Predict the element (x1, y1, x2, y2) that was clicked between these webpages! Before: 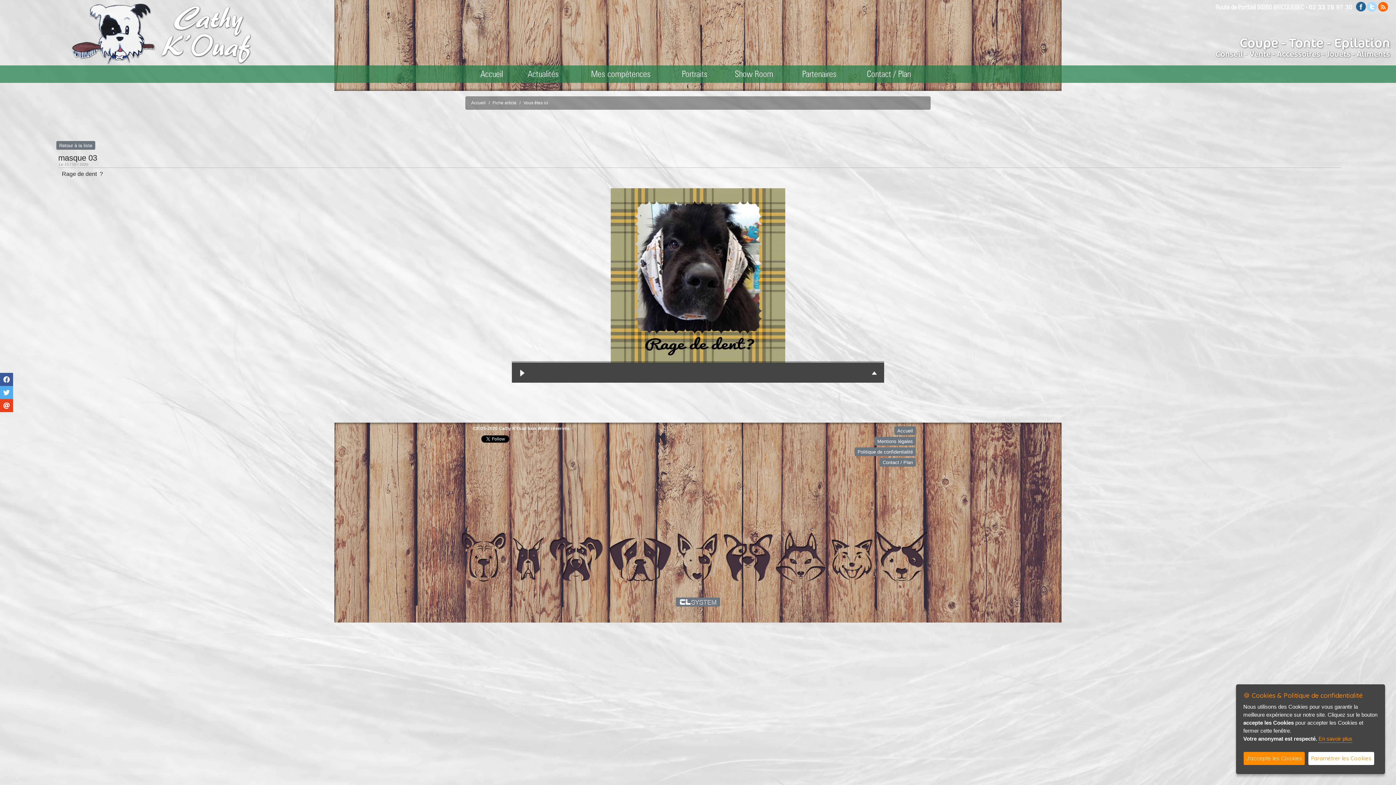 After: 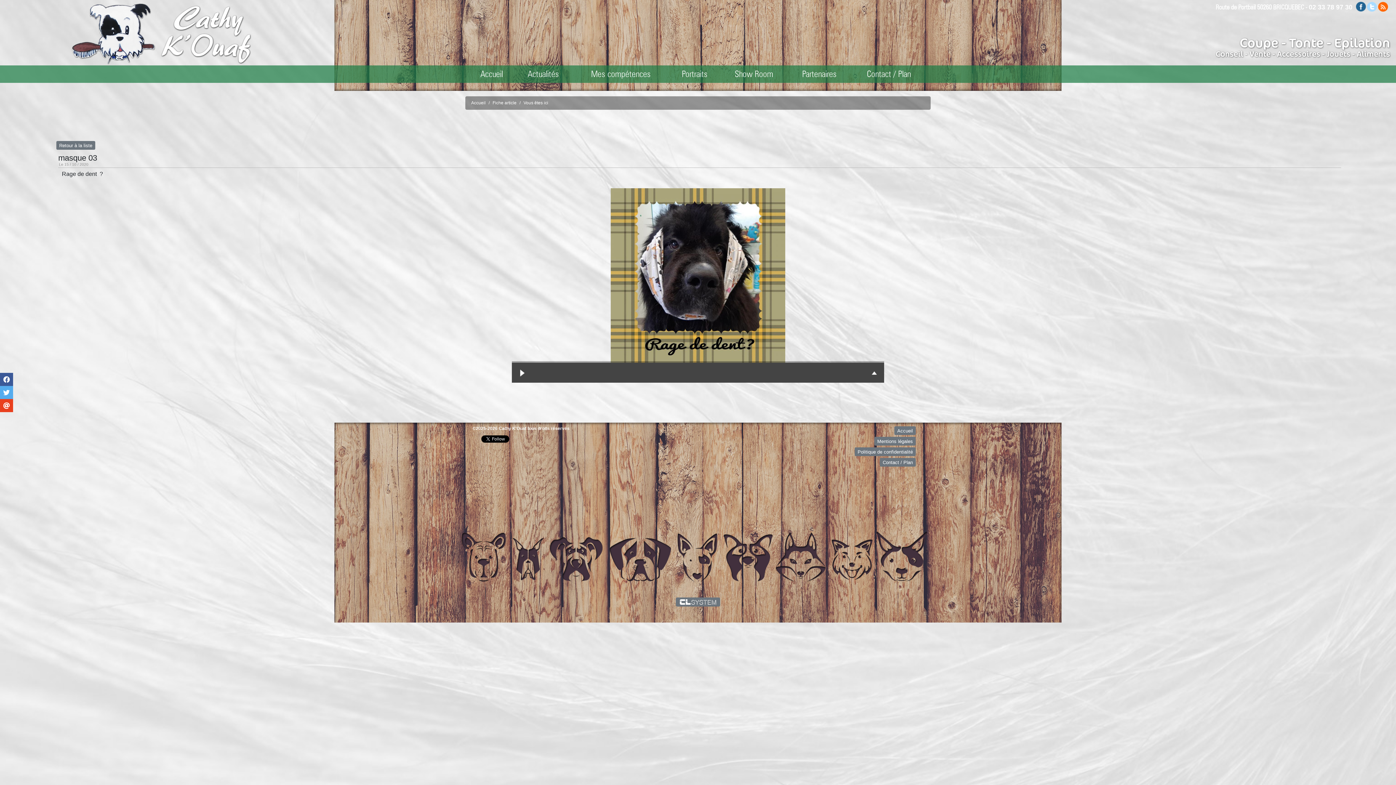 Action: label: J'accepte les Cookies bbox: (1244, 752, 1305, 765)